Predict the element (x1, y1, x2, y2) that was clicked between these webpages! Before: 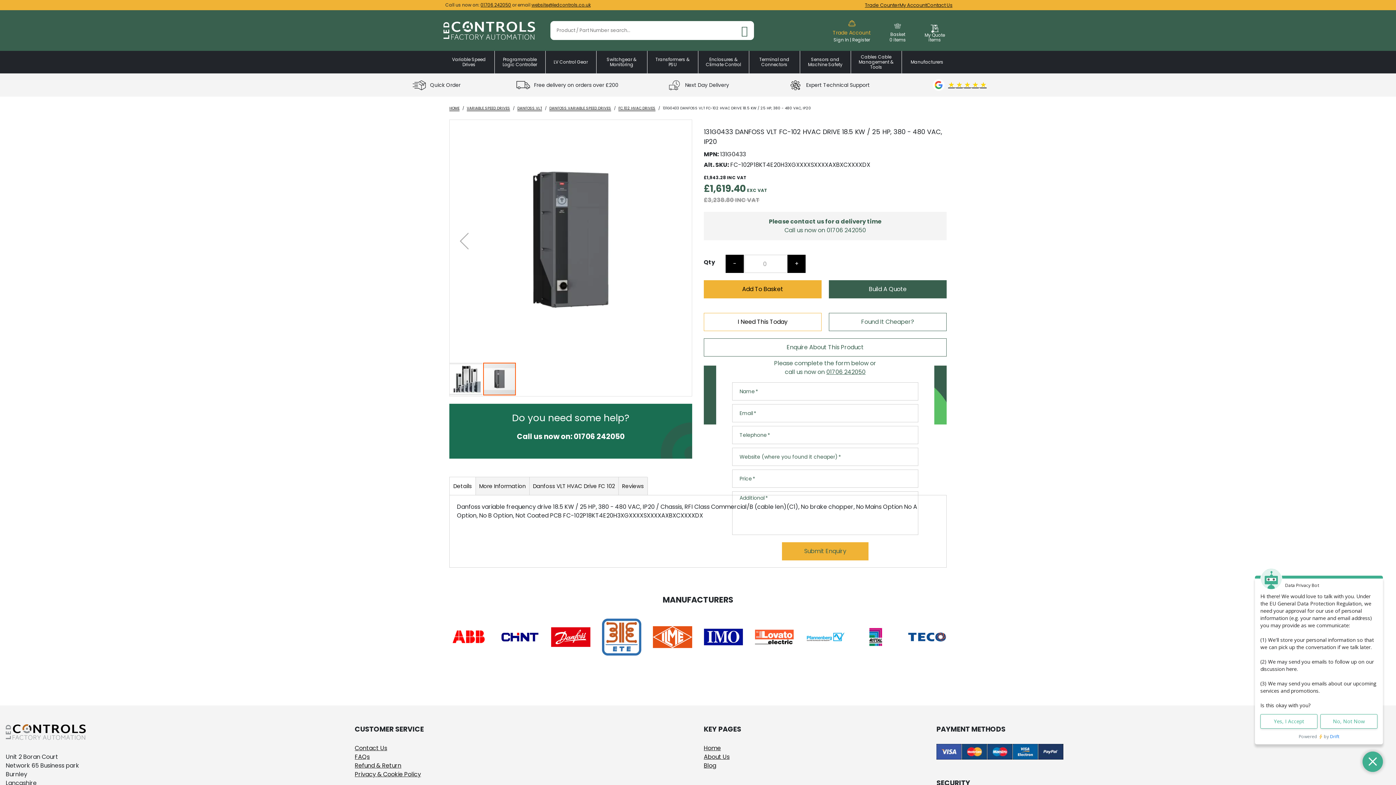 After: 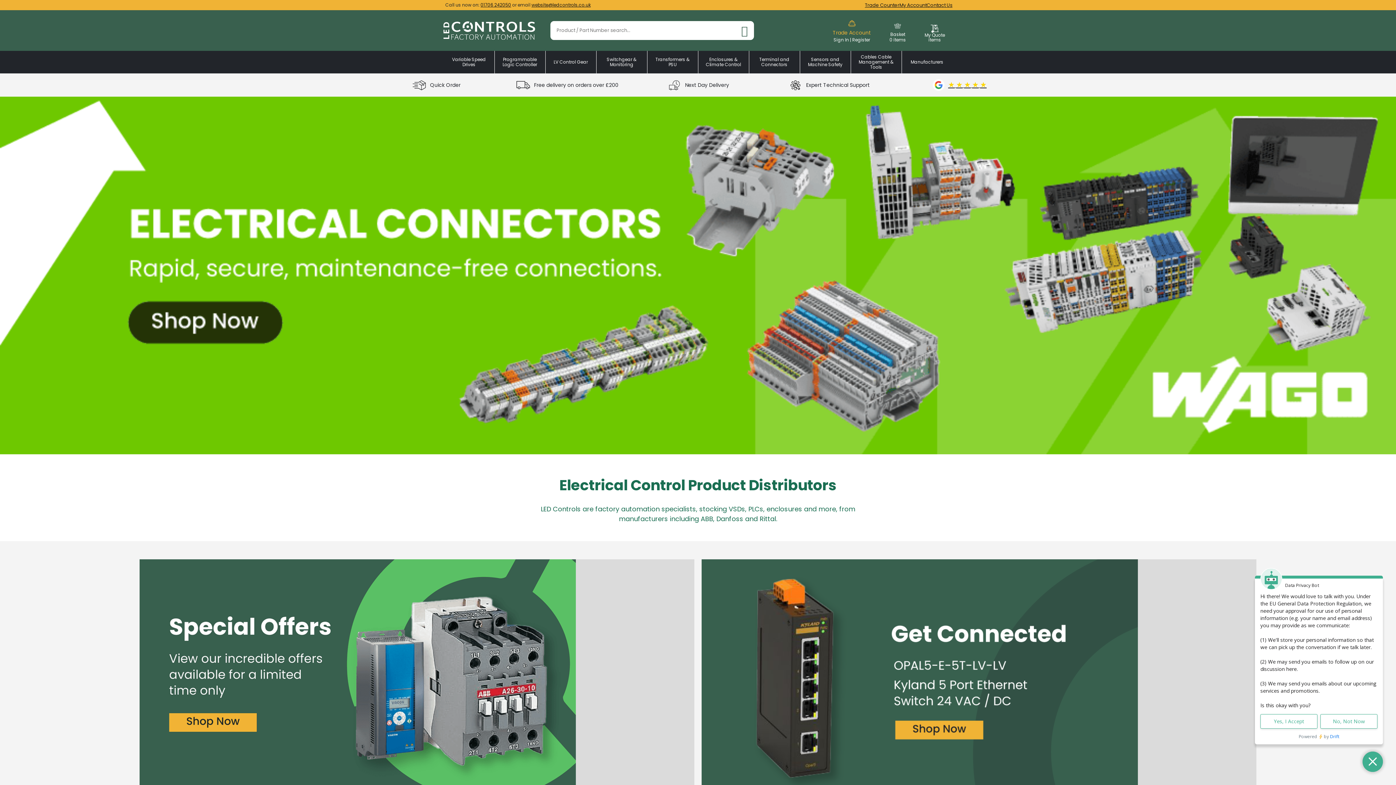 Action: bbox: (704, 744, 721, 752) label: Home